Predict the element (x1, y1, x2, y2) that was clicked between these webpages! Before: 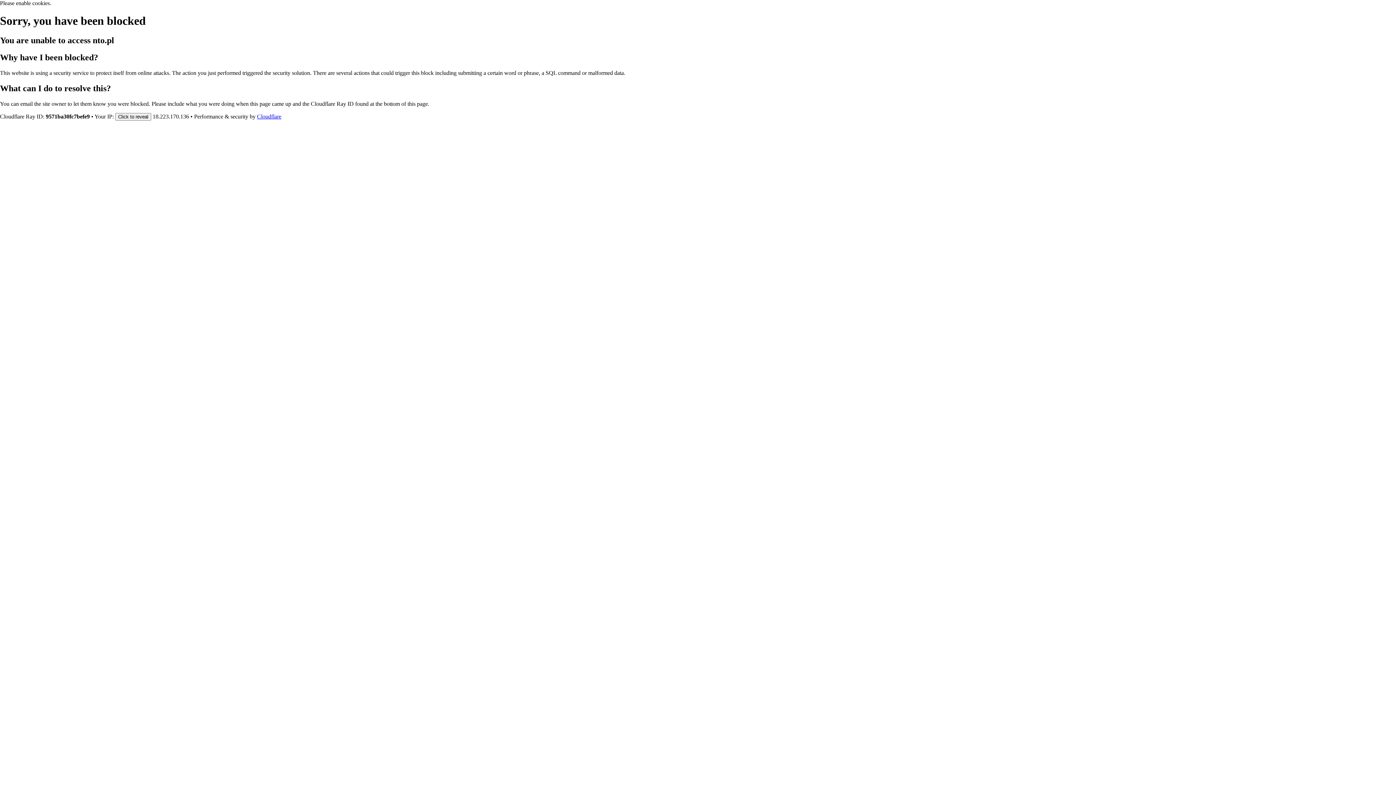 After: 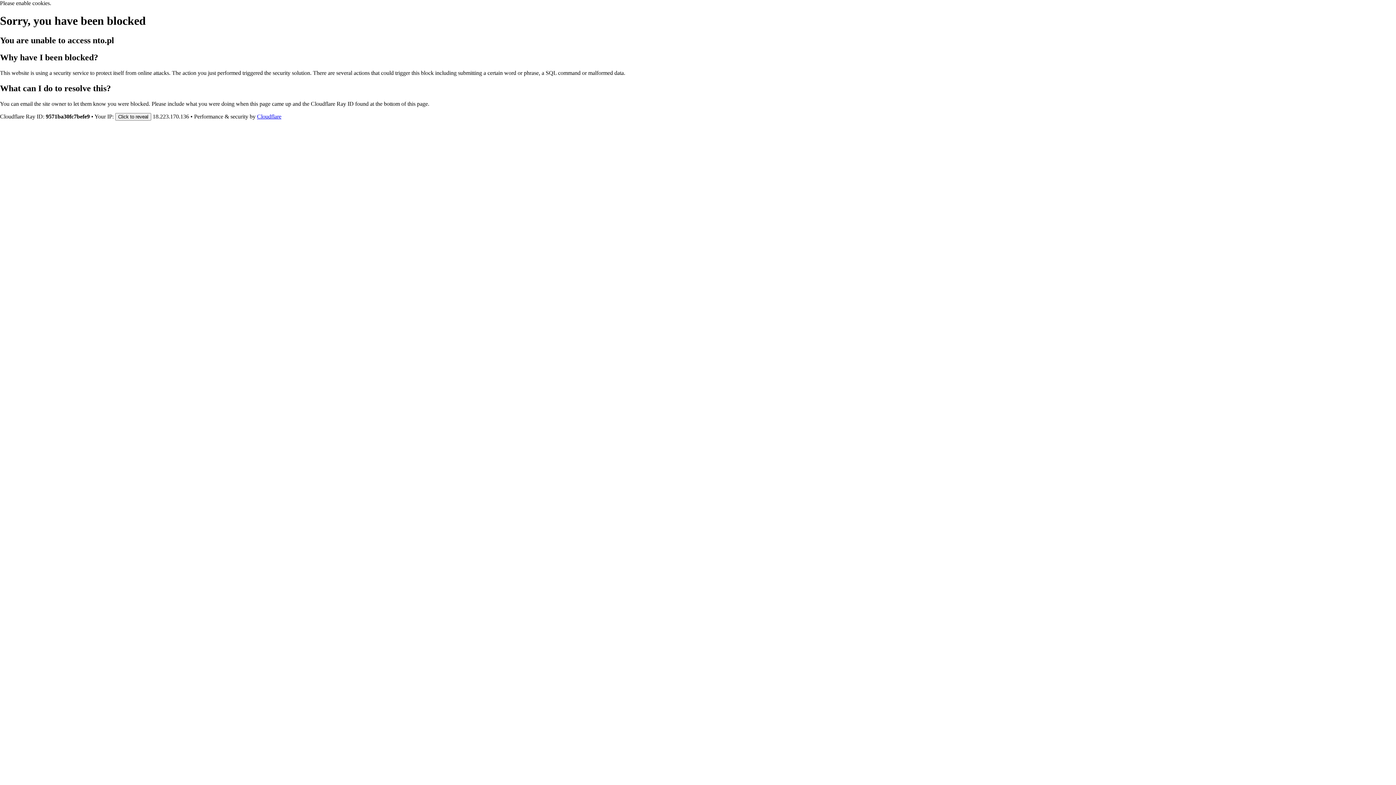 Action: bbox: (257, 113, 281, 119) label: Cloudflare